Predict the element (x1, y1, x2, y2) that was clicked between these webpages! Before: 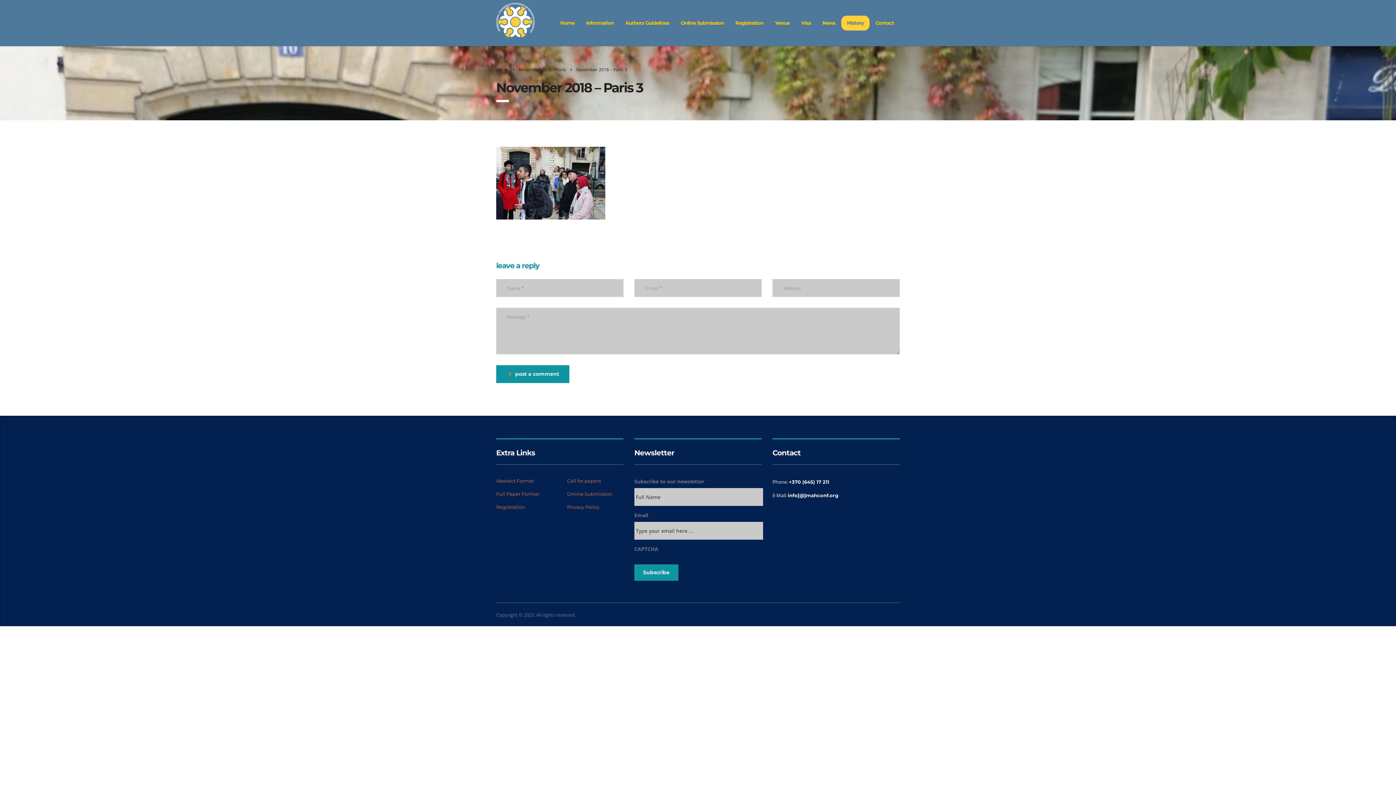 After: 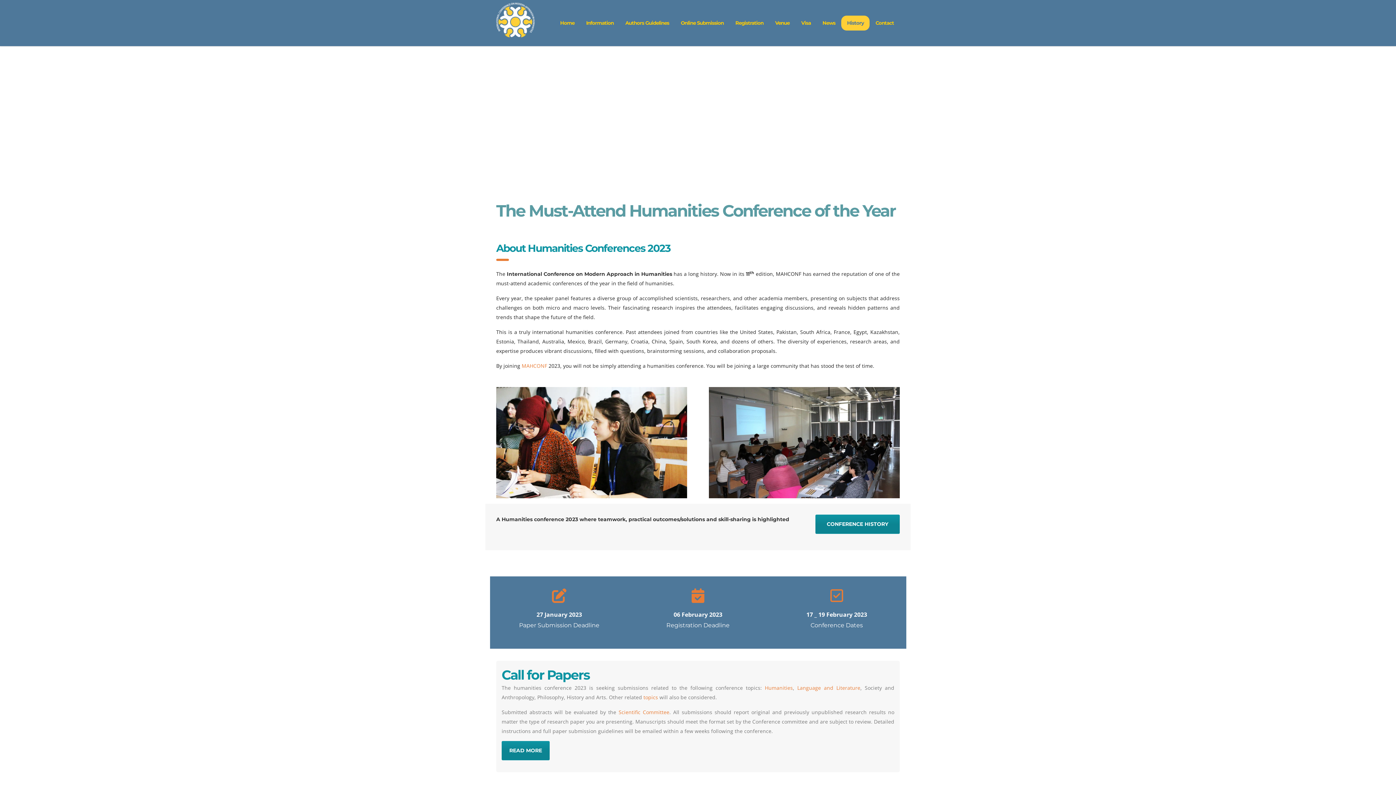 Action: bbox: (496, 66, 508, 72) label: Home